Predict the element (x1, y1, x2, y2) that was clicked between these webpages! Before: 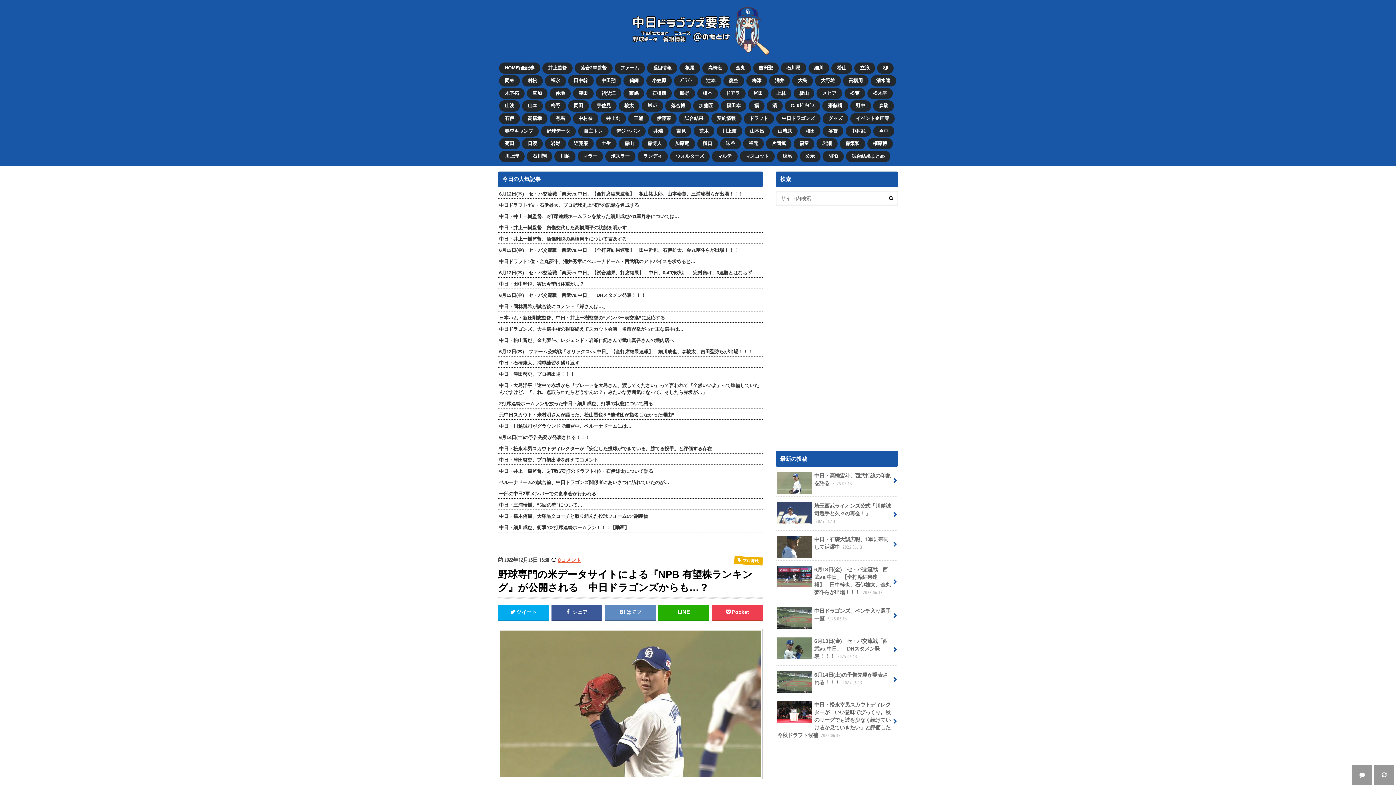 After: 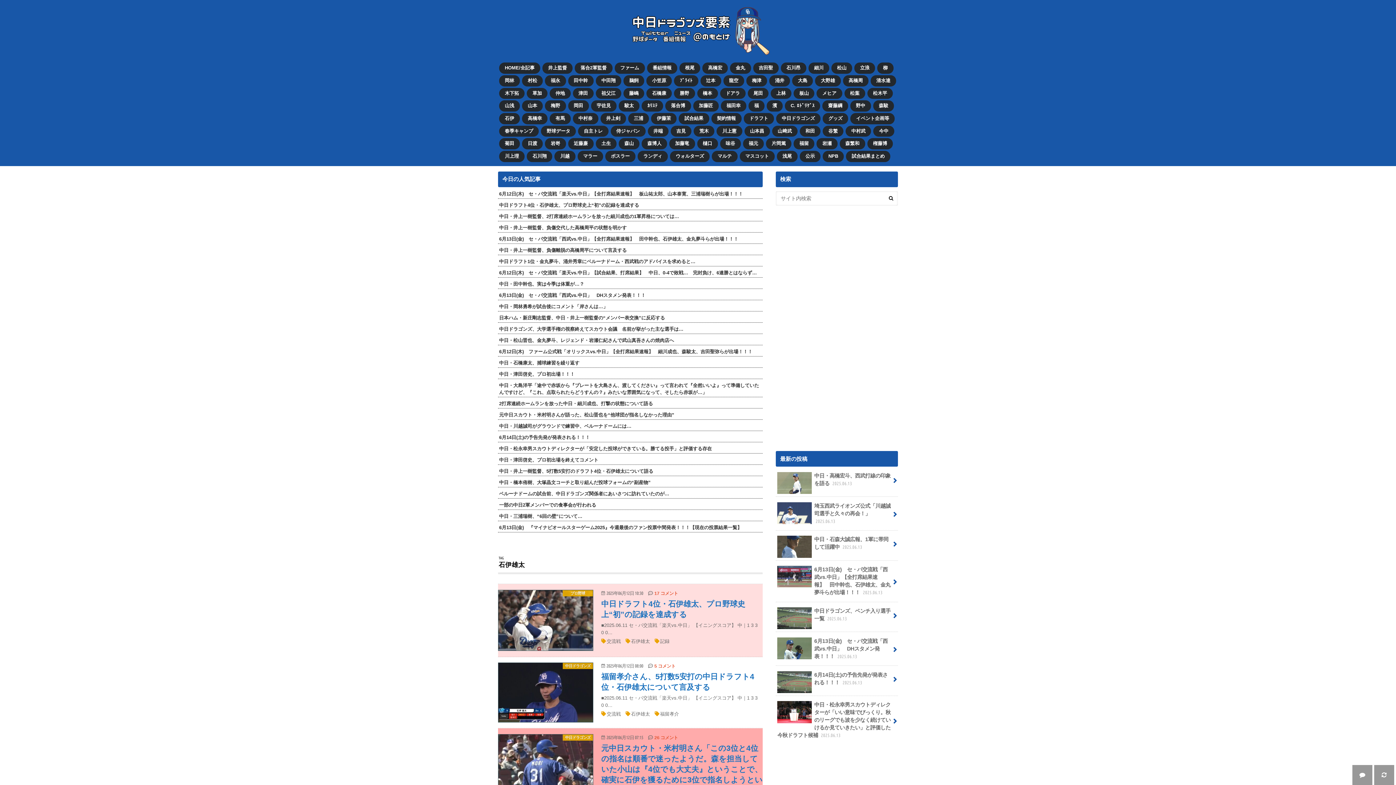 Action: label: 石伊 bbox: (499, 114, 520, 124)